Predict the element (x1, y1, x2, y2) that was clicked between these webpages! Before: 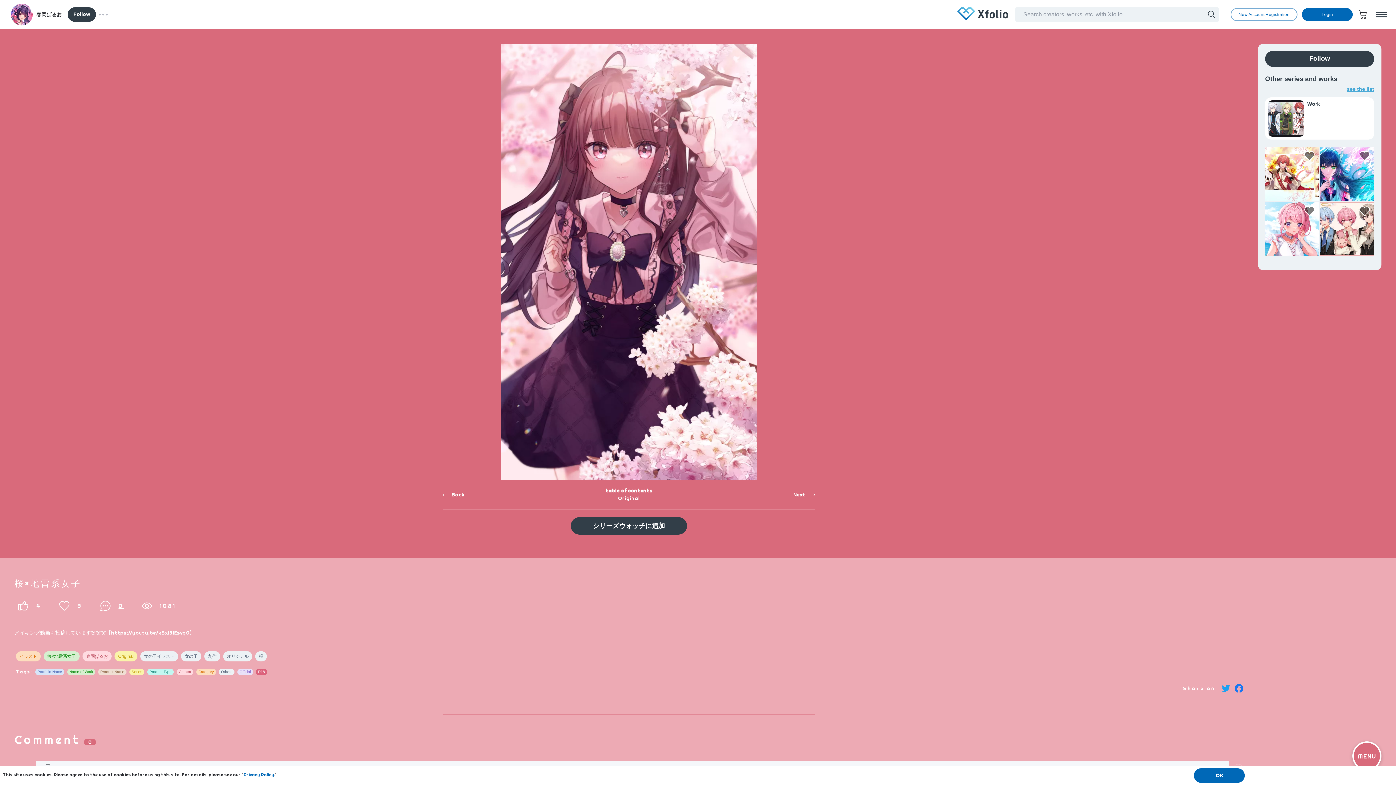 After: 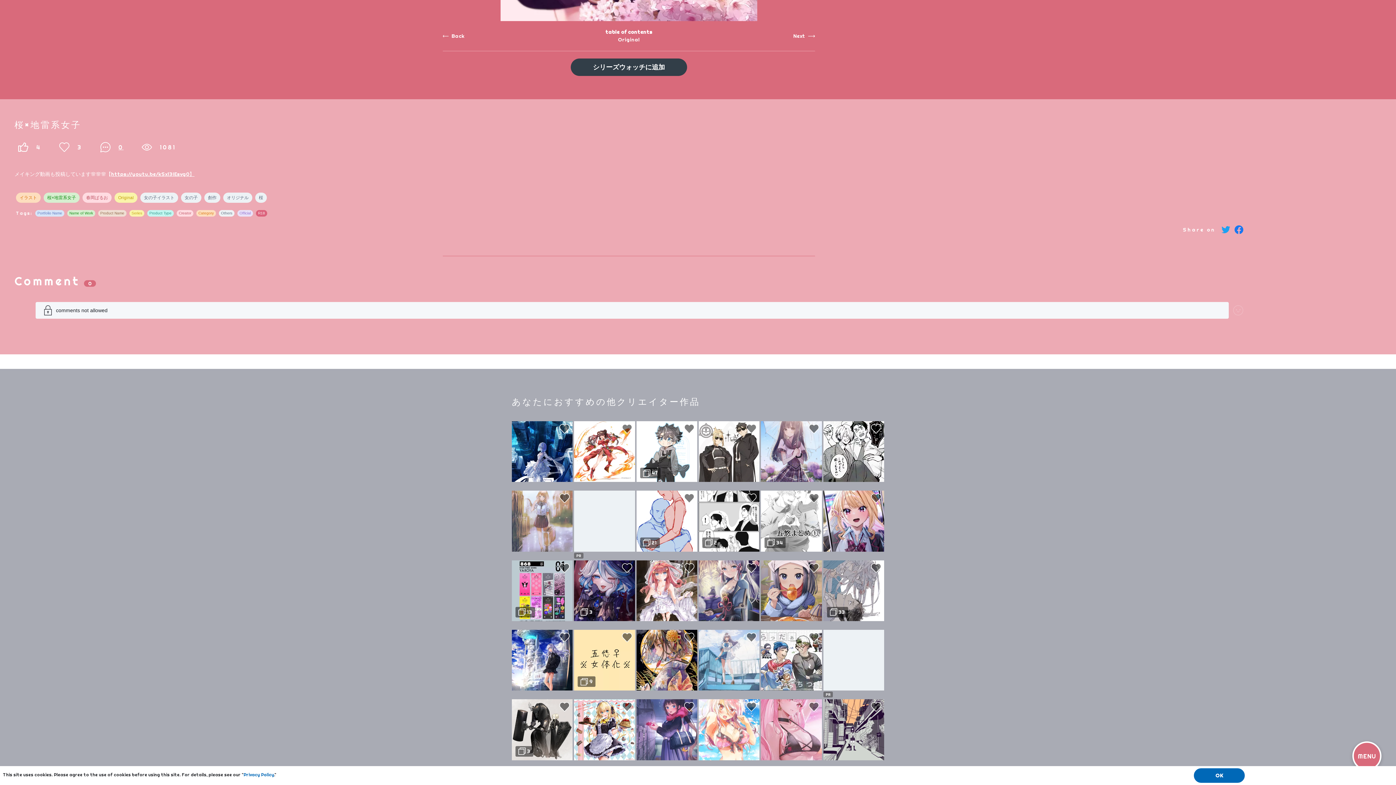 Action: label: 0 bbox: (96, 597, 123, 614)